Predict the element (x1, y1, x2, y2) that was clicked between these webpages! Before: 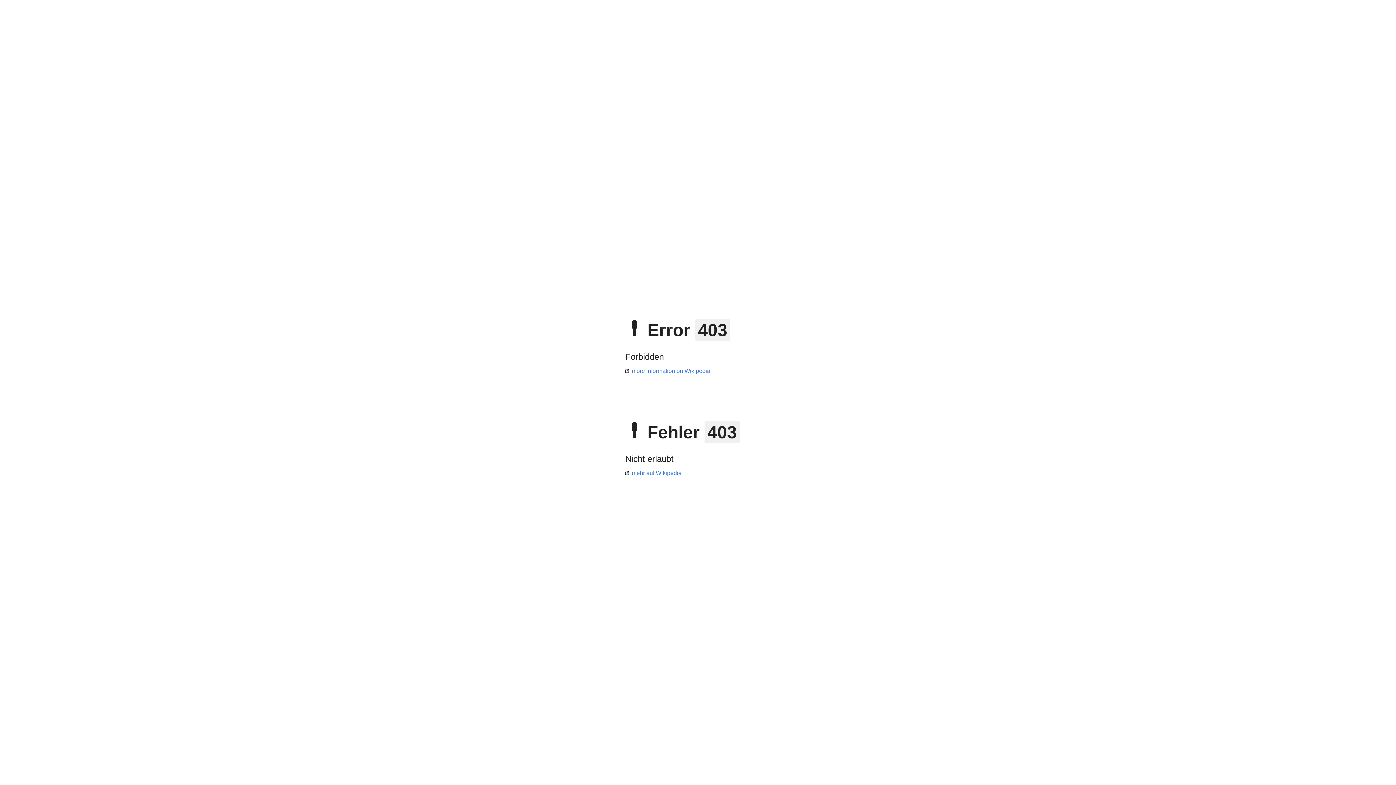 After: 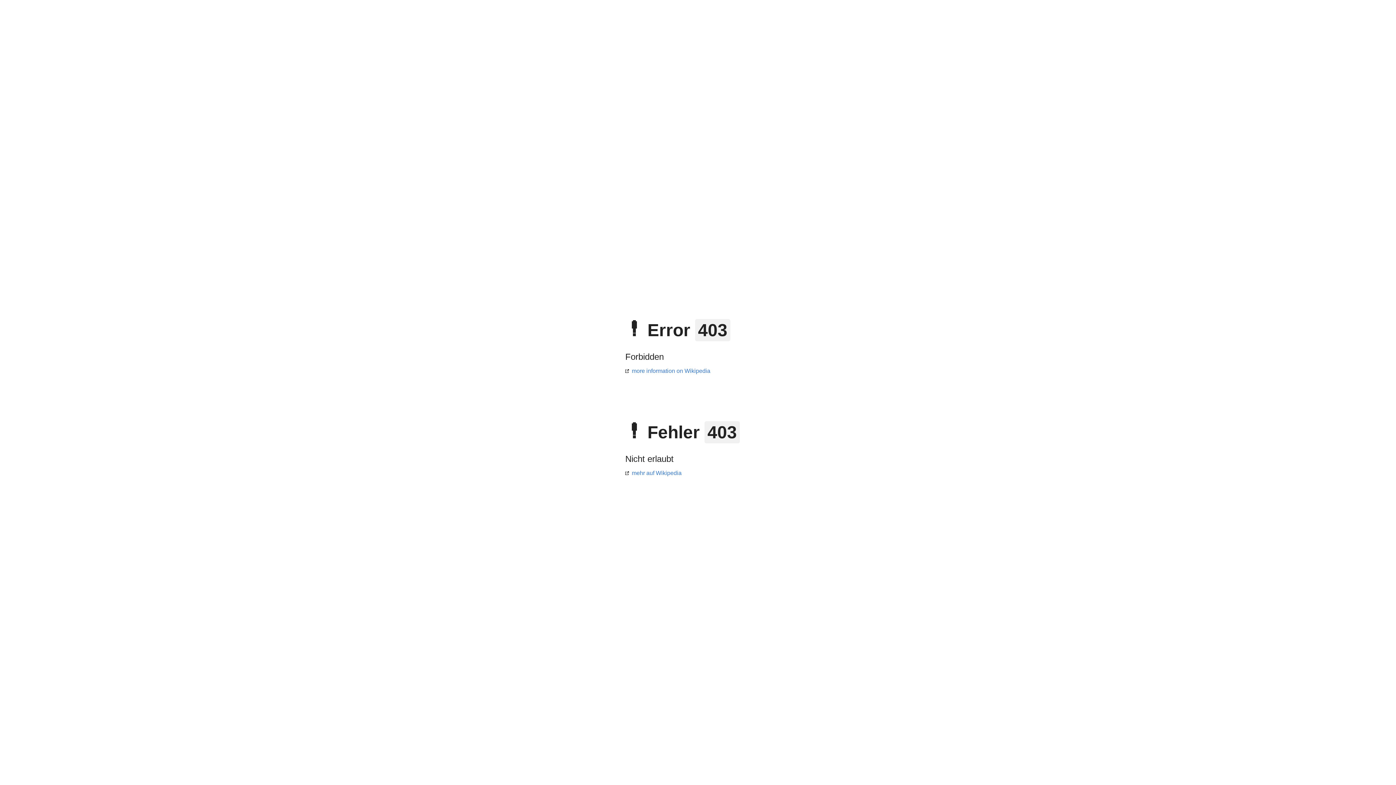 Action: label: mehr auf Wikipedia bbox: (625, 470, 681, 476)